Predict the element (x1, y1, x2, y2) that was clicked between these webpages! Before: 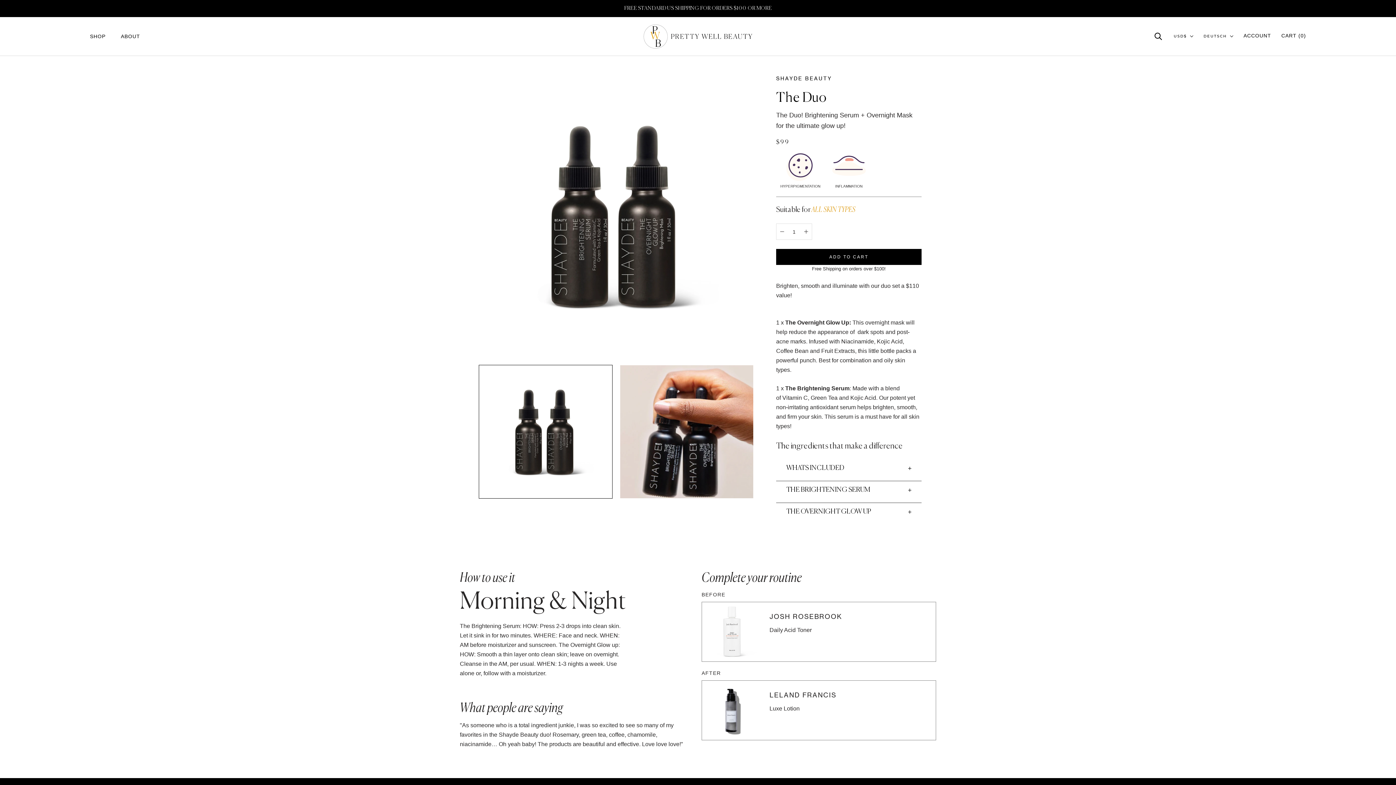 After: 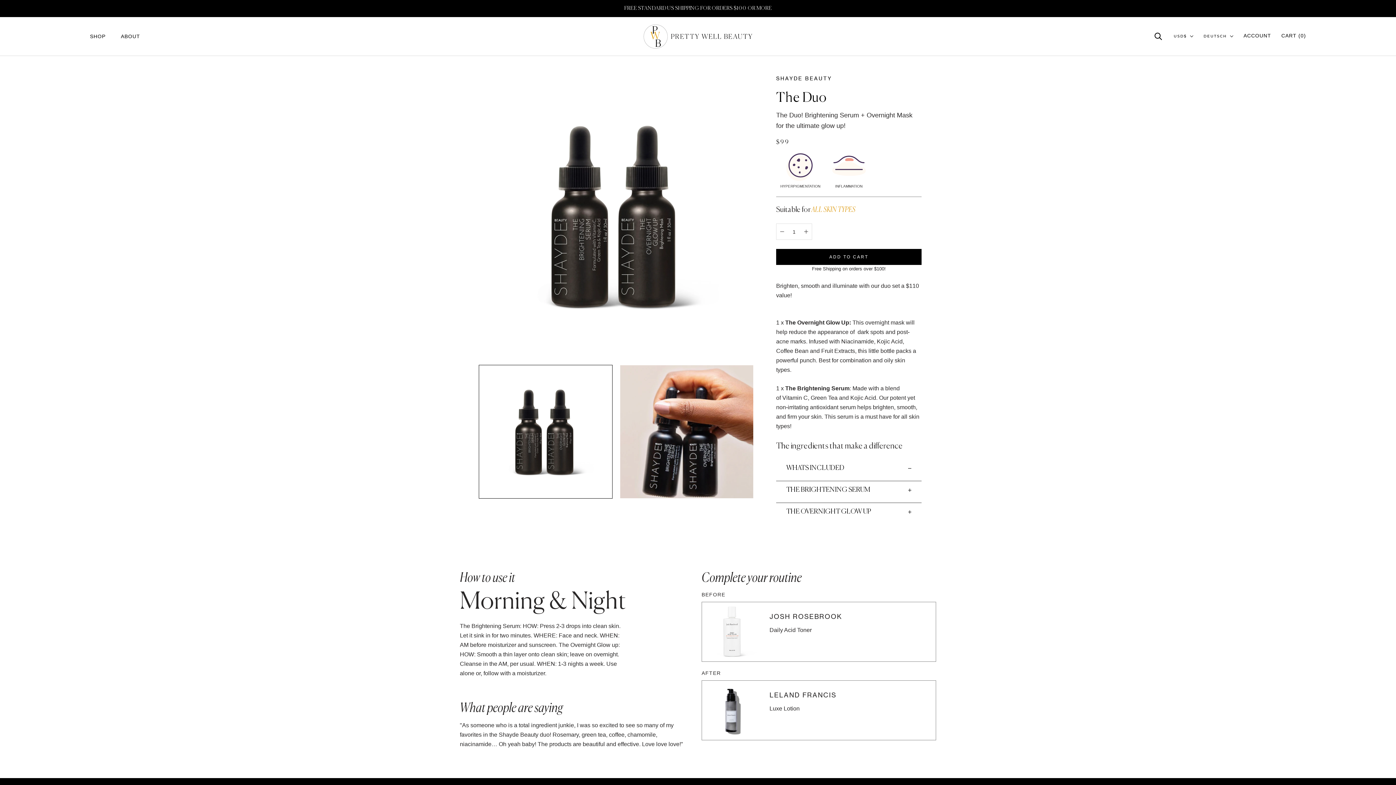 Action: bbox: (776, 459, 921, 481) label: WHATS INCLUDED